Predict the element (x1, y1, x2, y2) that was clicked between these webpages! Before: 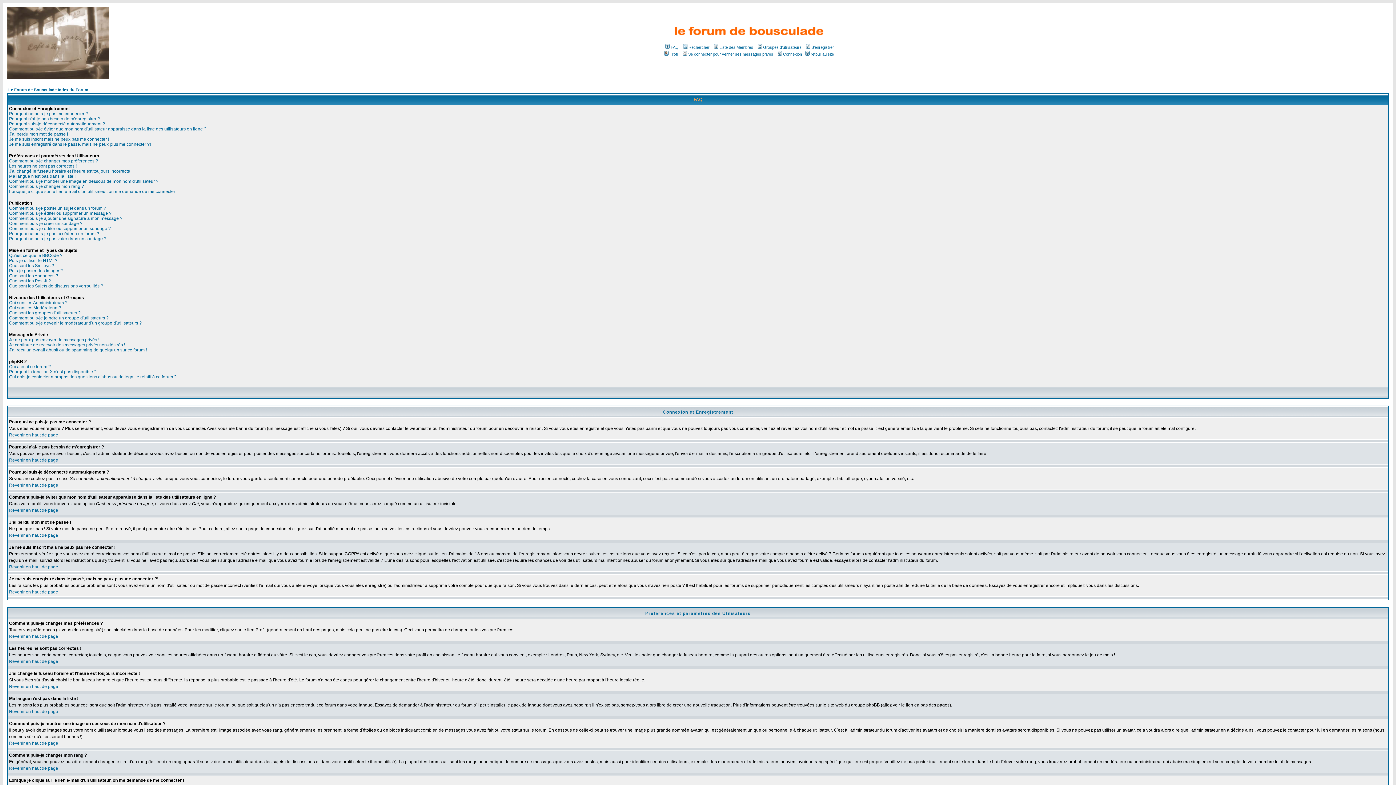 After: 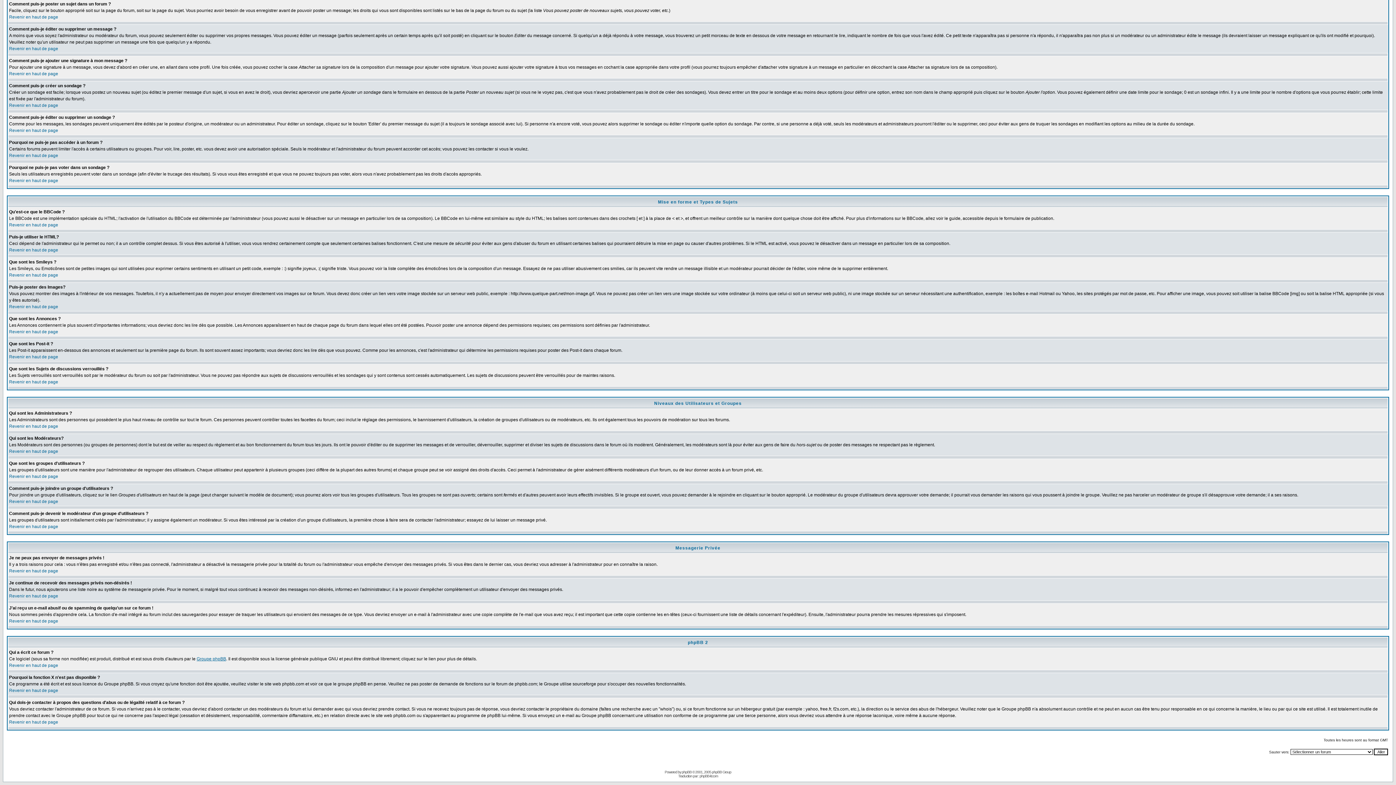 Action: bbox: (9, 210, 111, 216) label: Comment puis-je éditer ou supprimer un message ?